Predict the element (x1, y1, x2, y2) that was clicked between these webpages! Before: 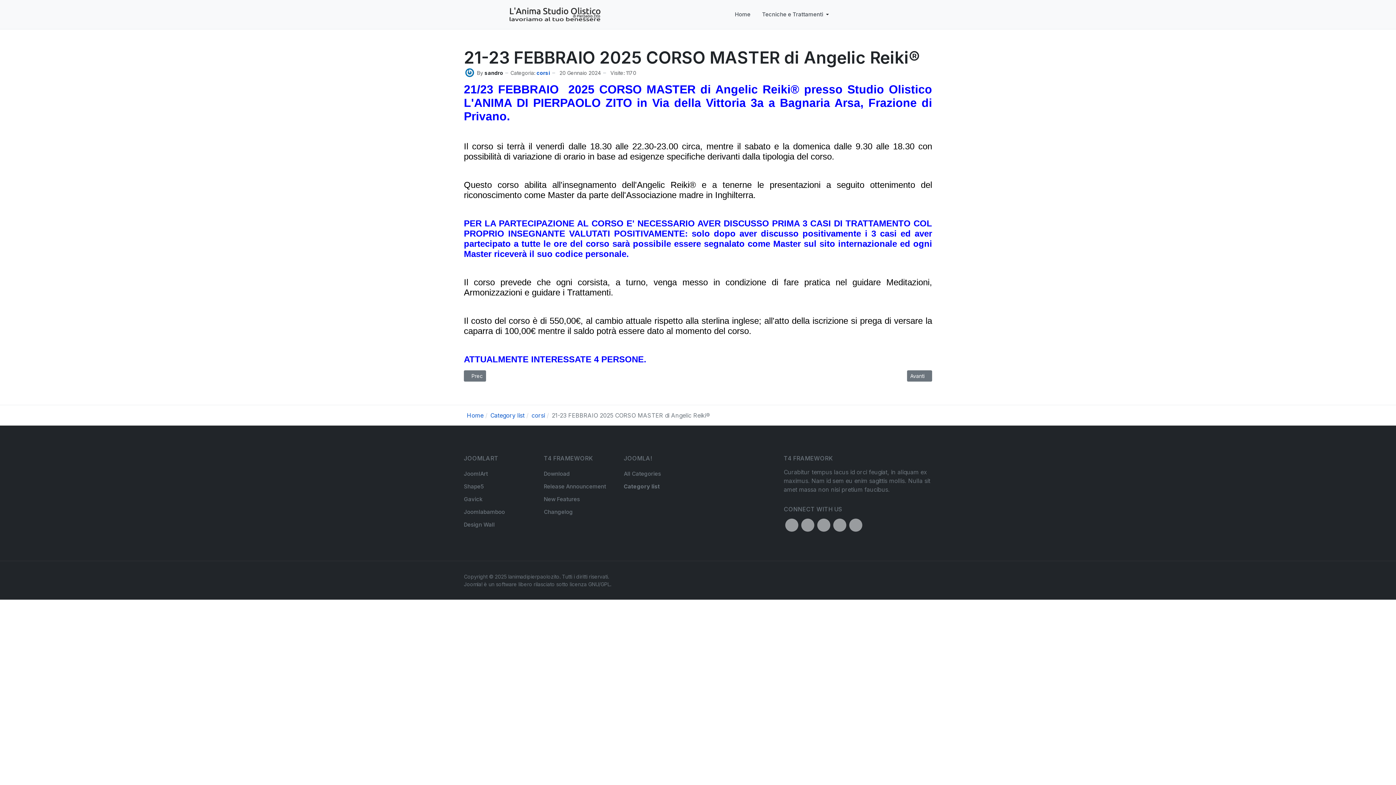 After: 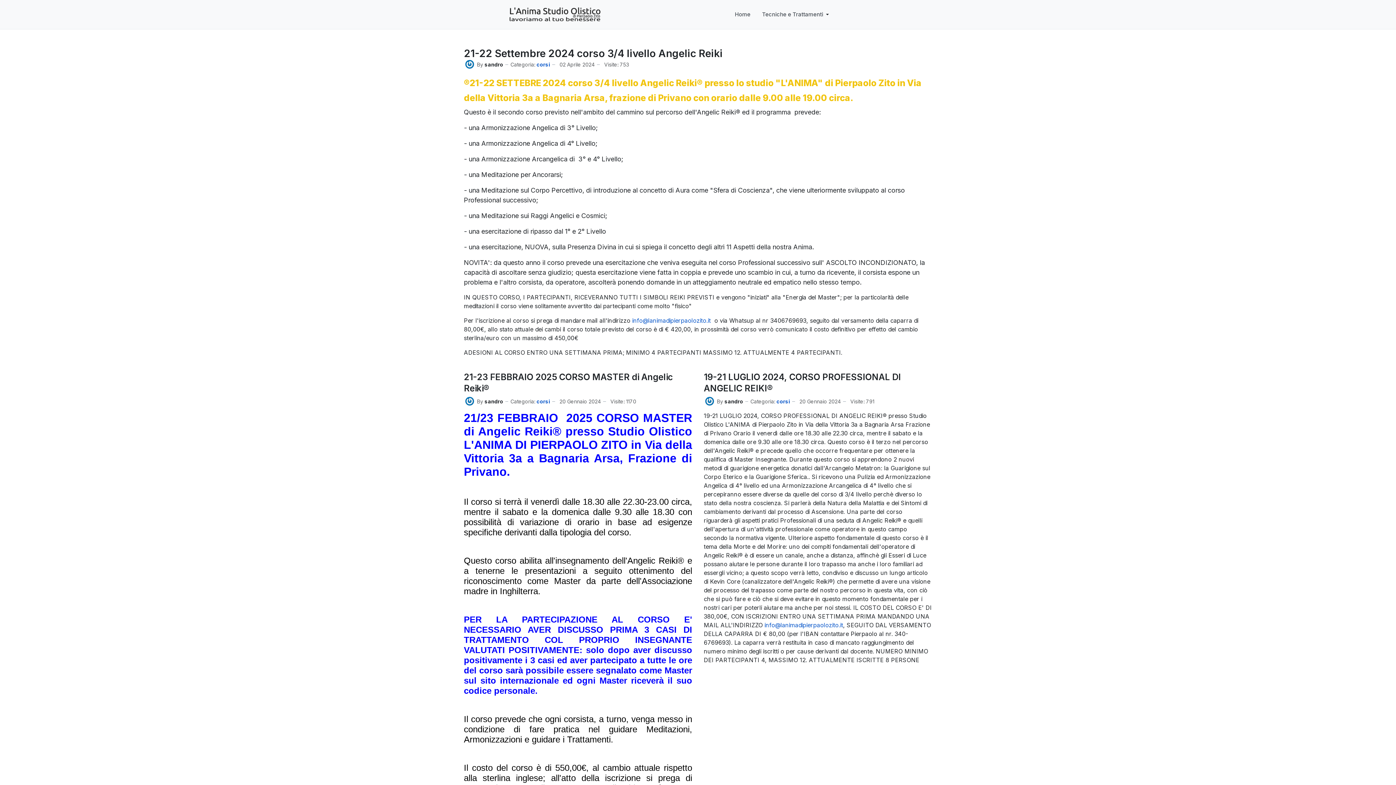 Action: bbox: (536, 68, 550, 76) label: corsi